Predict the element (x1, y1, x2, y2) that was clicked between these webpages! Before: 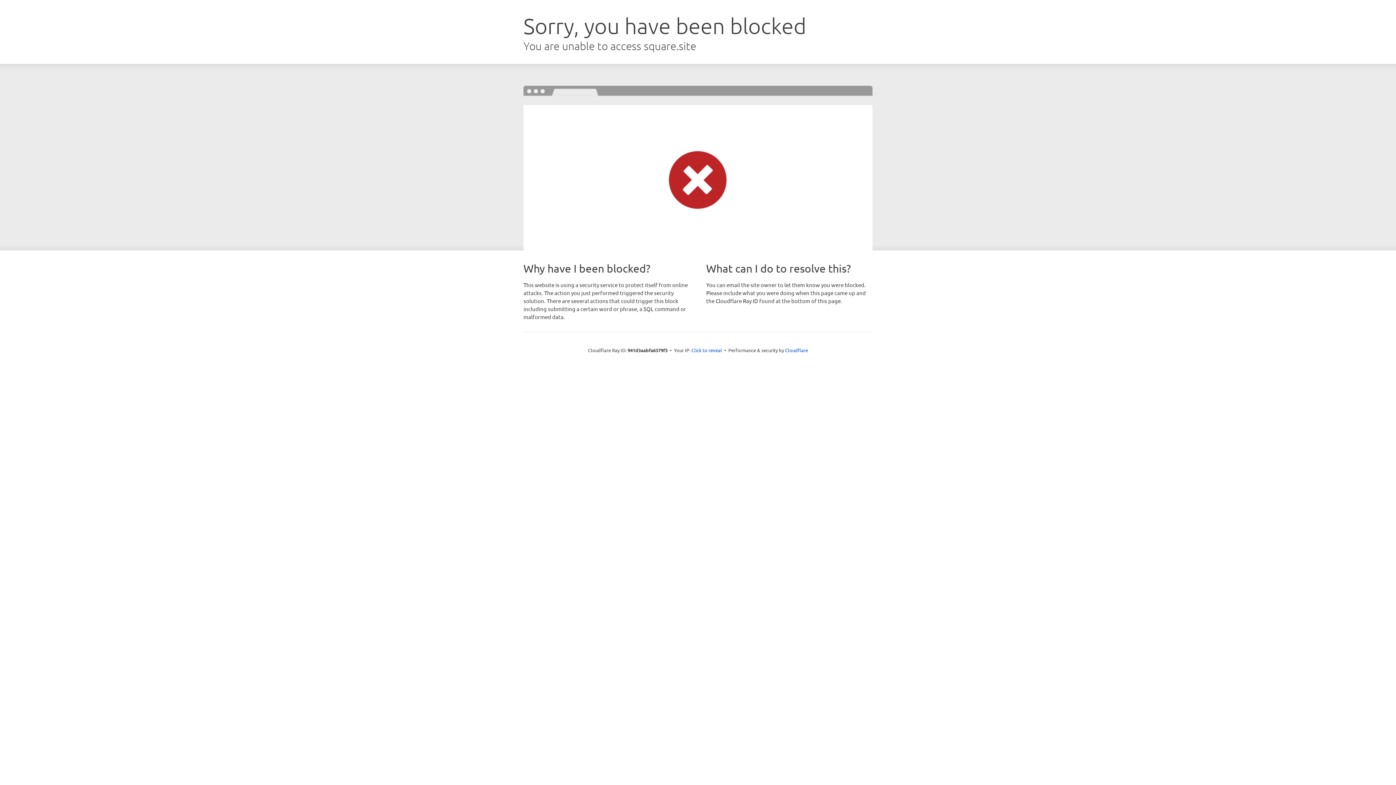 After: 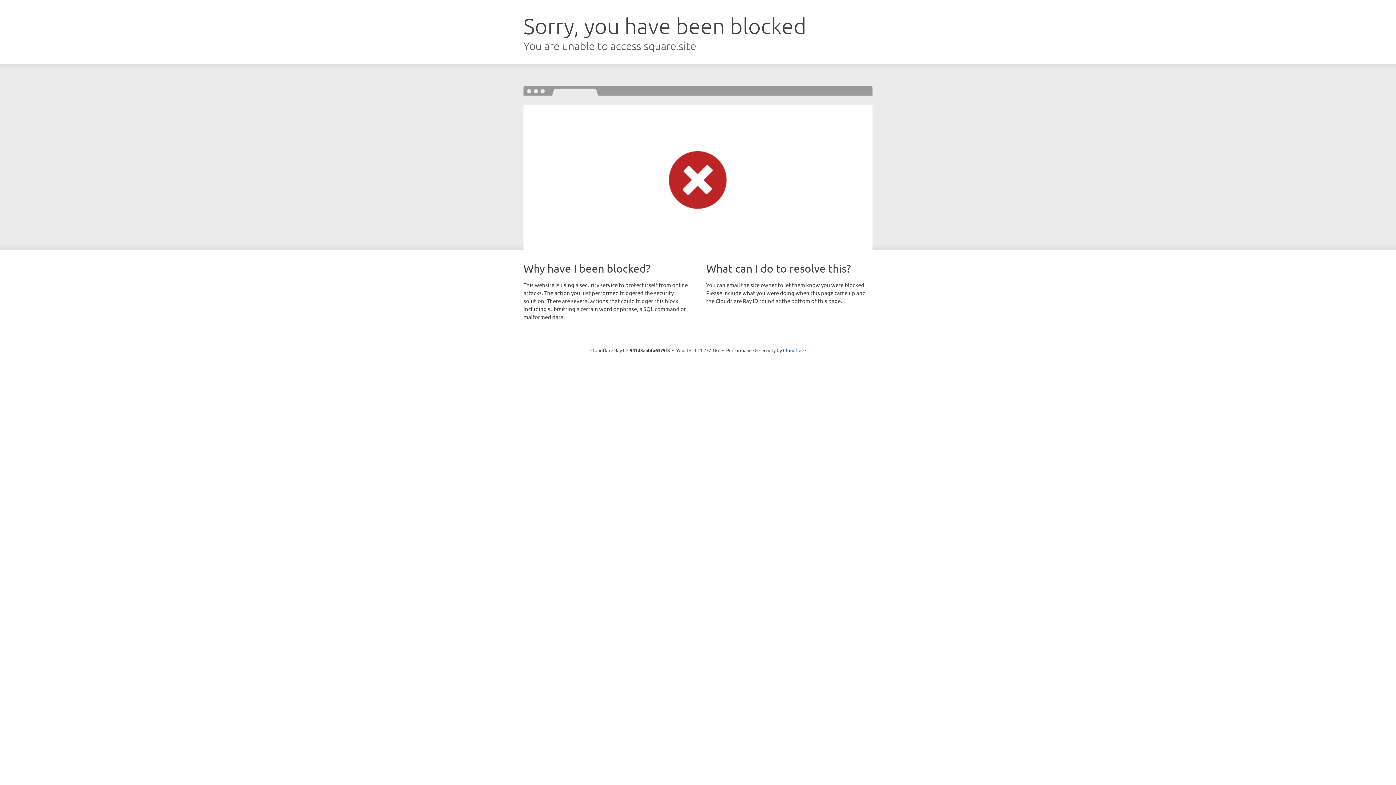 Action: bbox: (691, 346, 722, 353) label: Click to reveal